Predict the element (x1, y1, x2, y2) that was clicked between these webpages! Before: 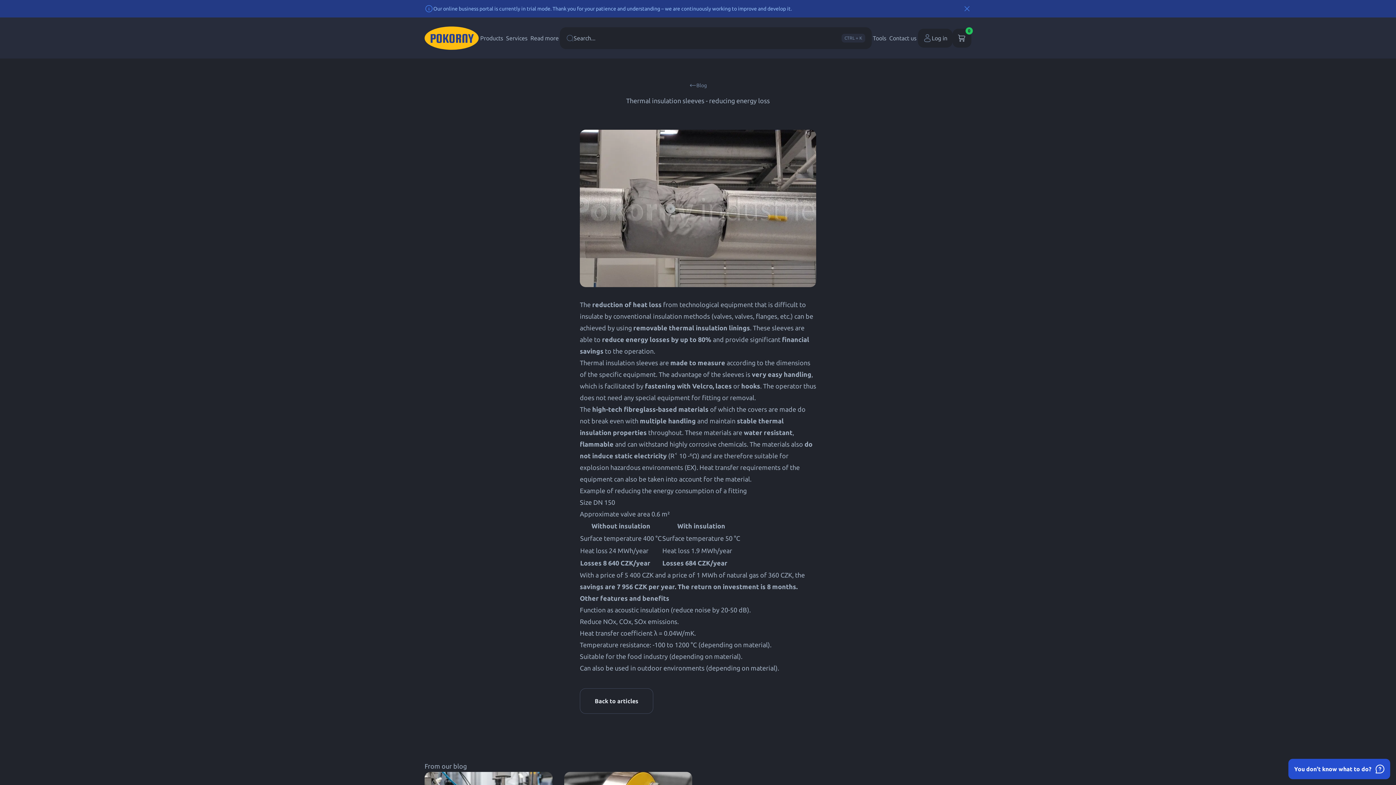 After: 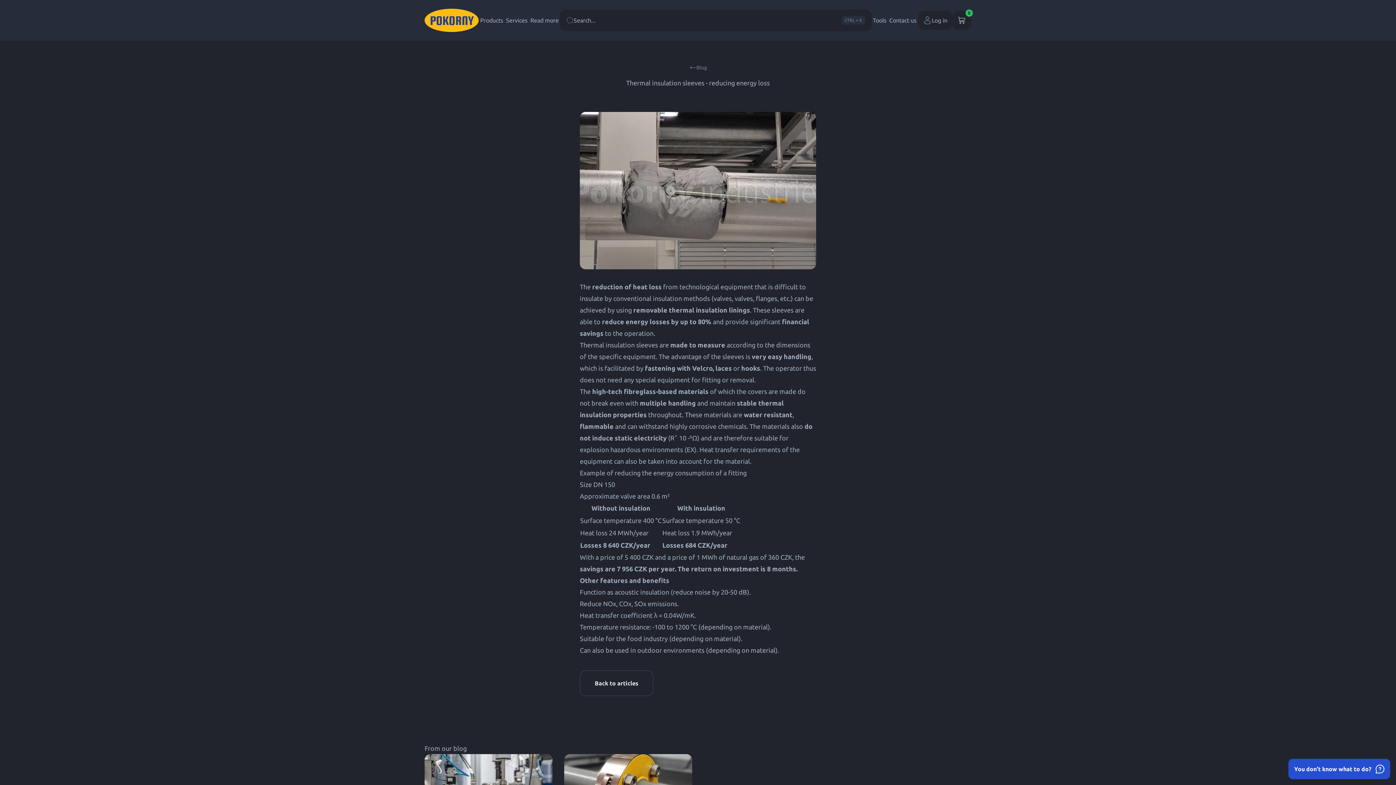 Action: bbox: (962, 4, 971, 13) label: Close